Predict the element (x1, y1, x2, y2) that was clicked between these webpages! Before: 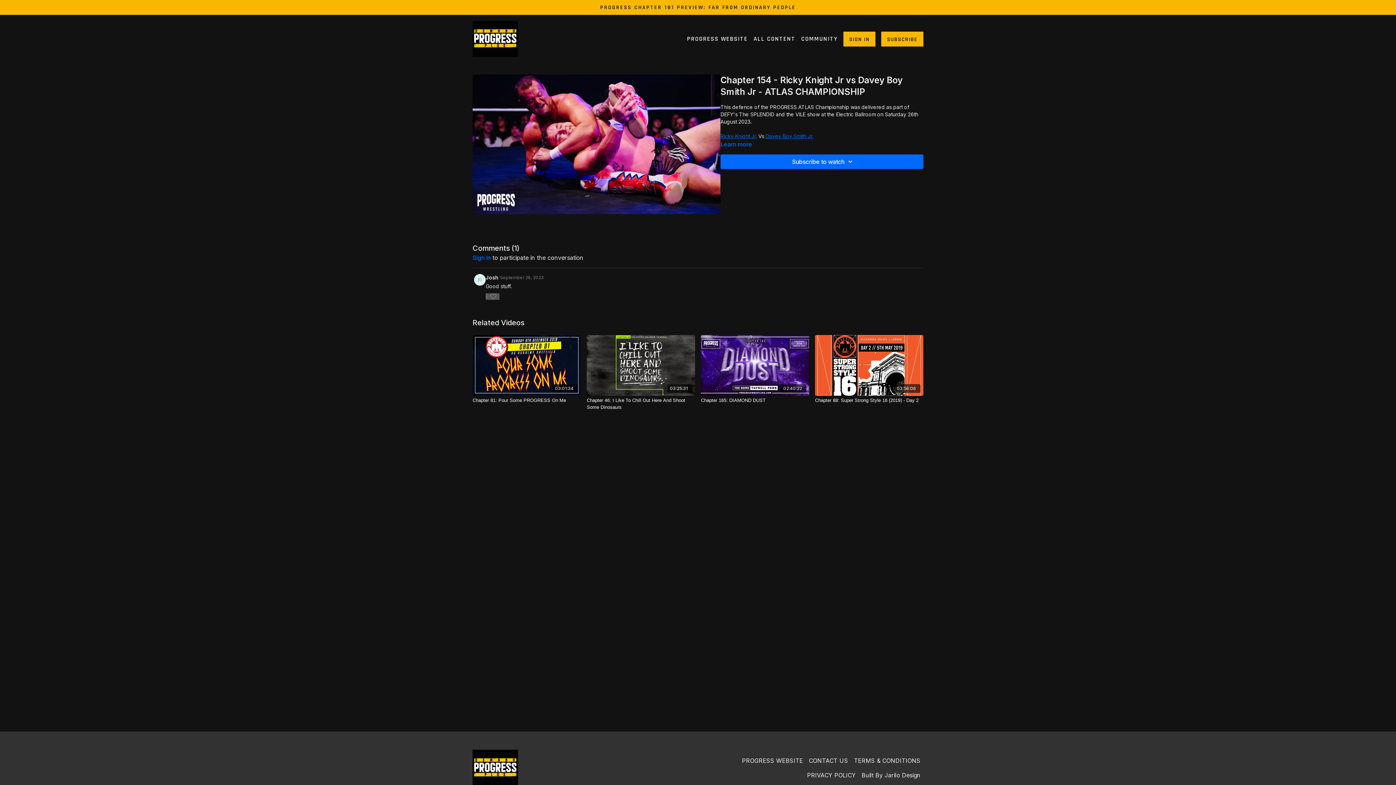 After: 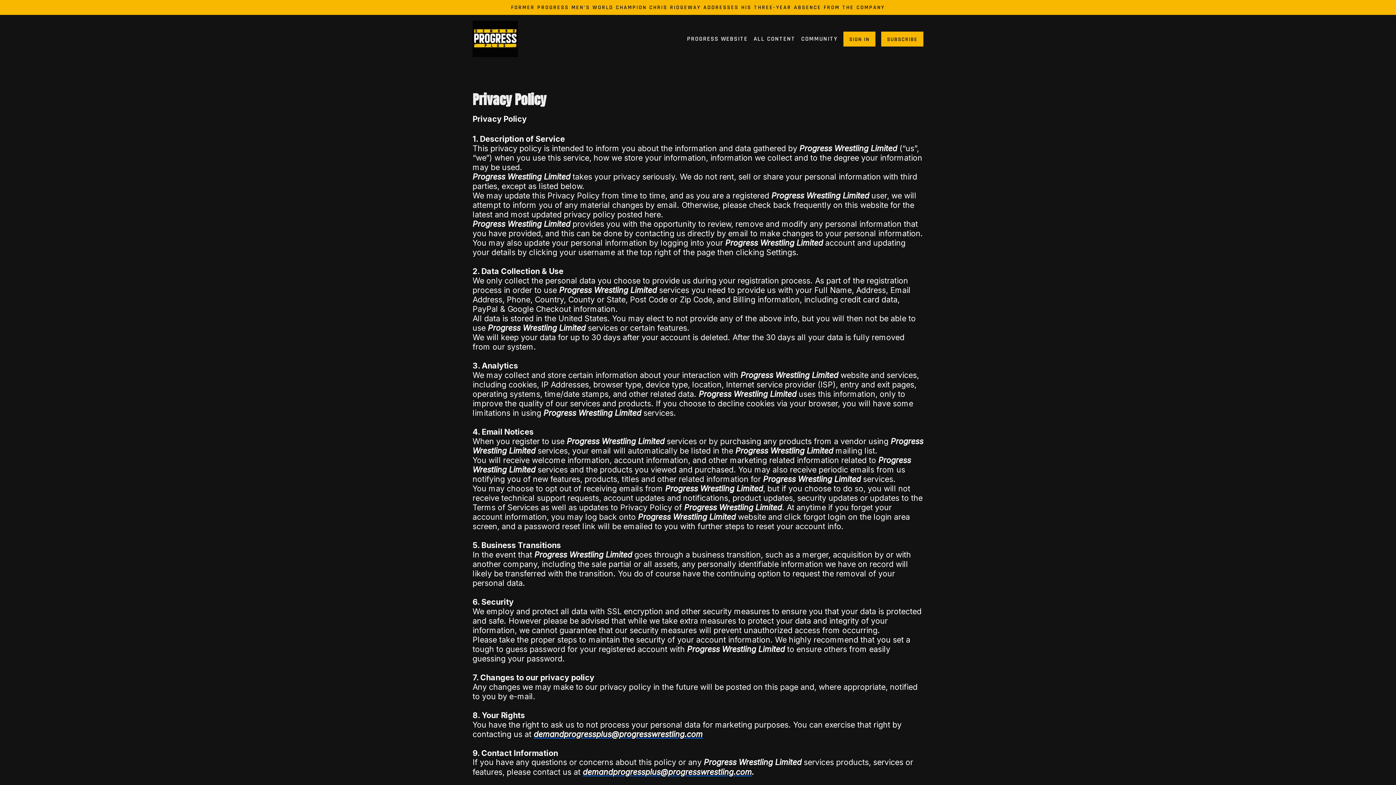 Action: bbox: (804, 768, 858, 782) label: PRIVACY POLICY